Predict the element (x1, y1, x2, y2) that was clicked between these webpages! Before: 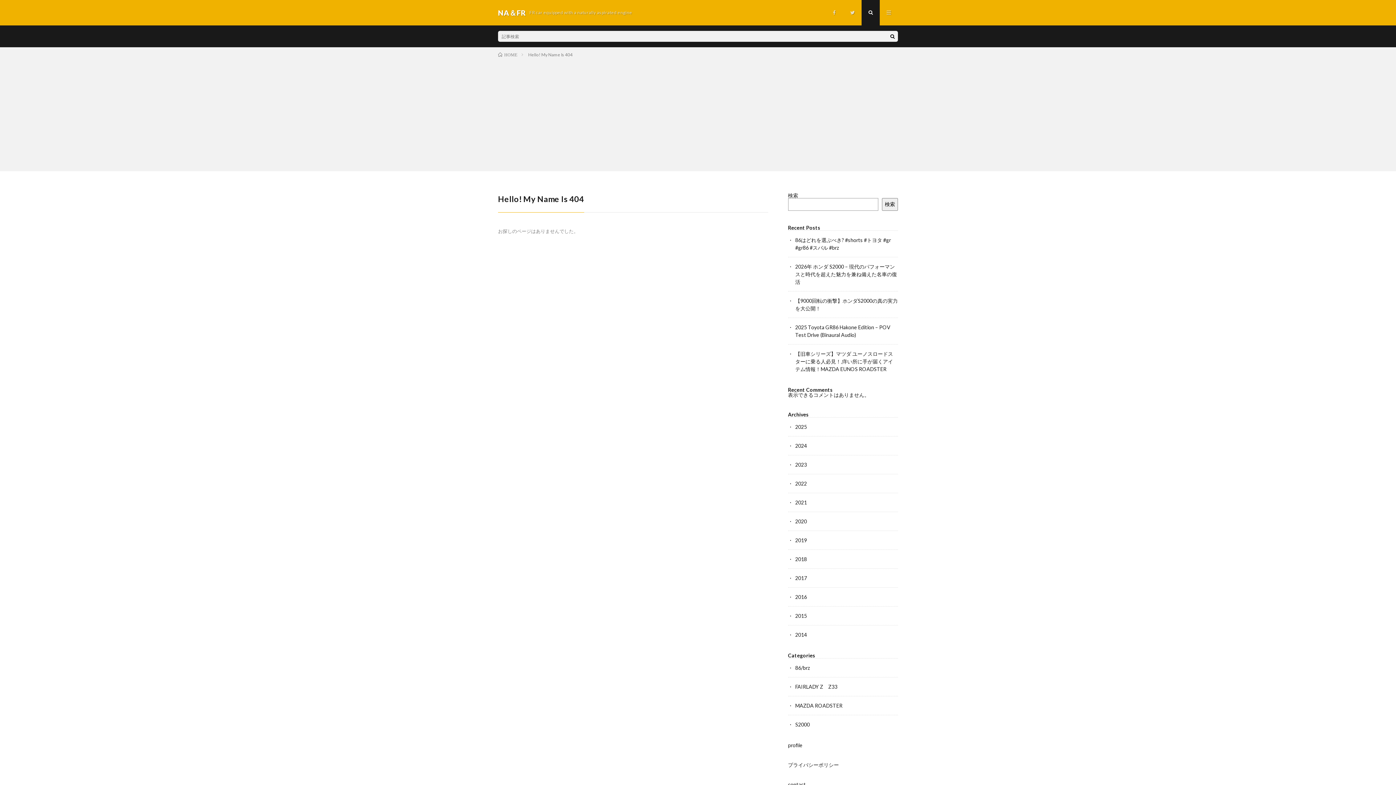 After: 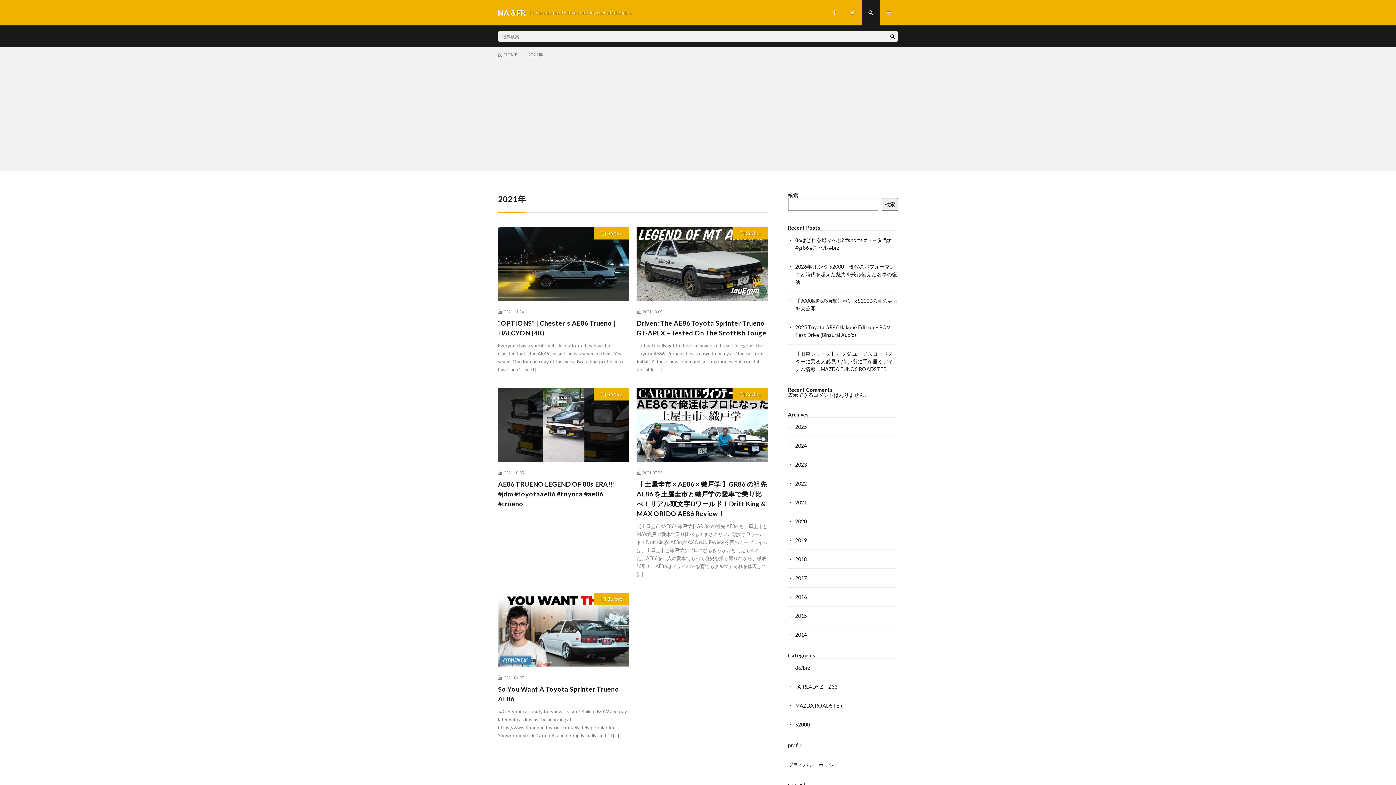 Action: bbox: (795, 499, 807, 505) label: 2021